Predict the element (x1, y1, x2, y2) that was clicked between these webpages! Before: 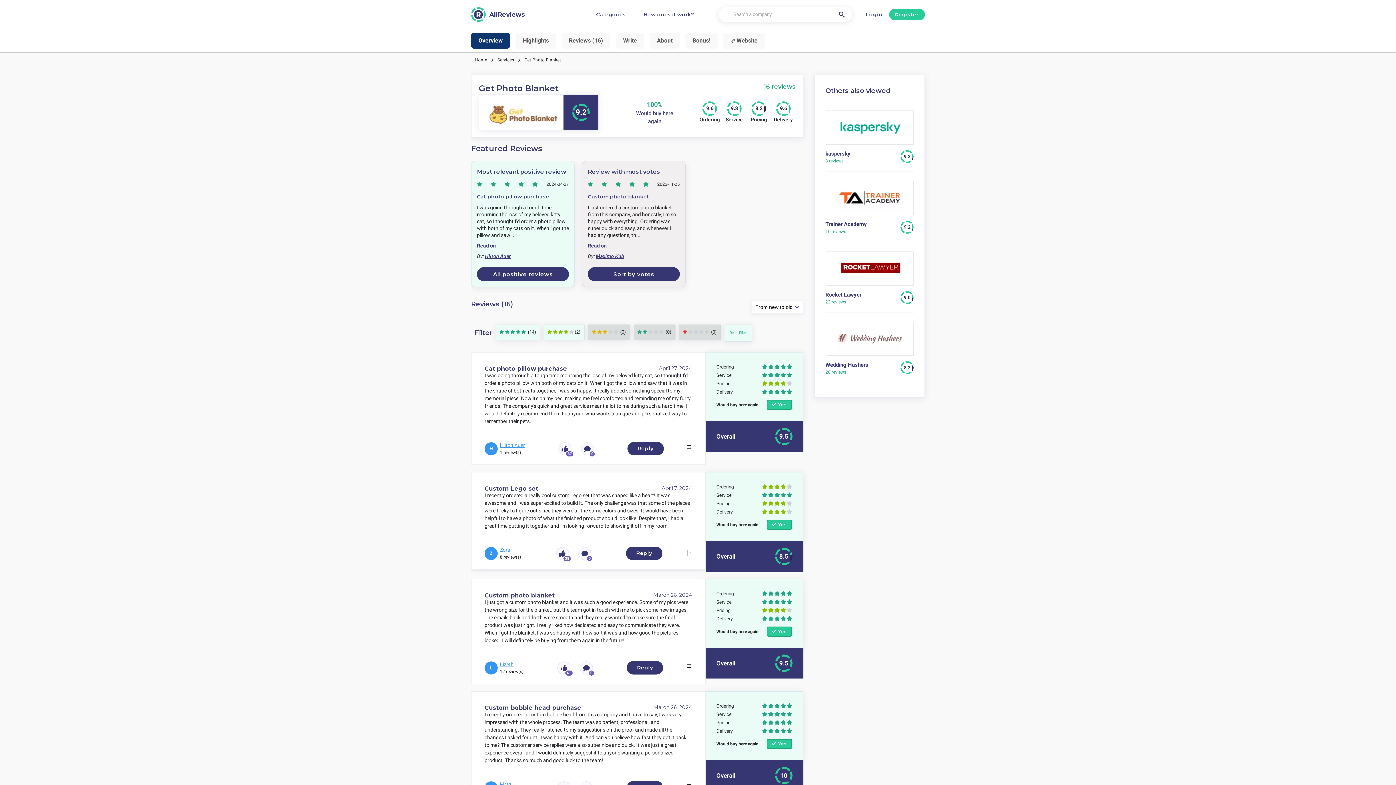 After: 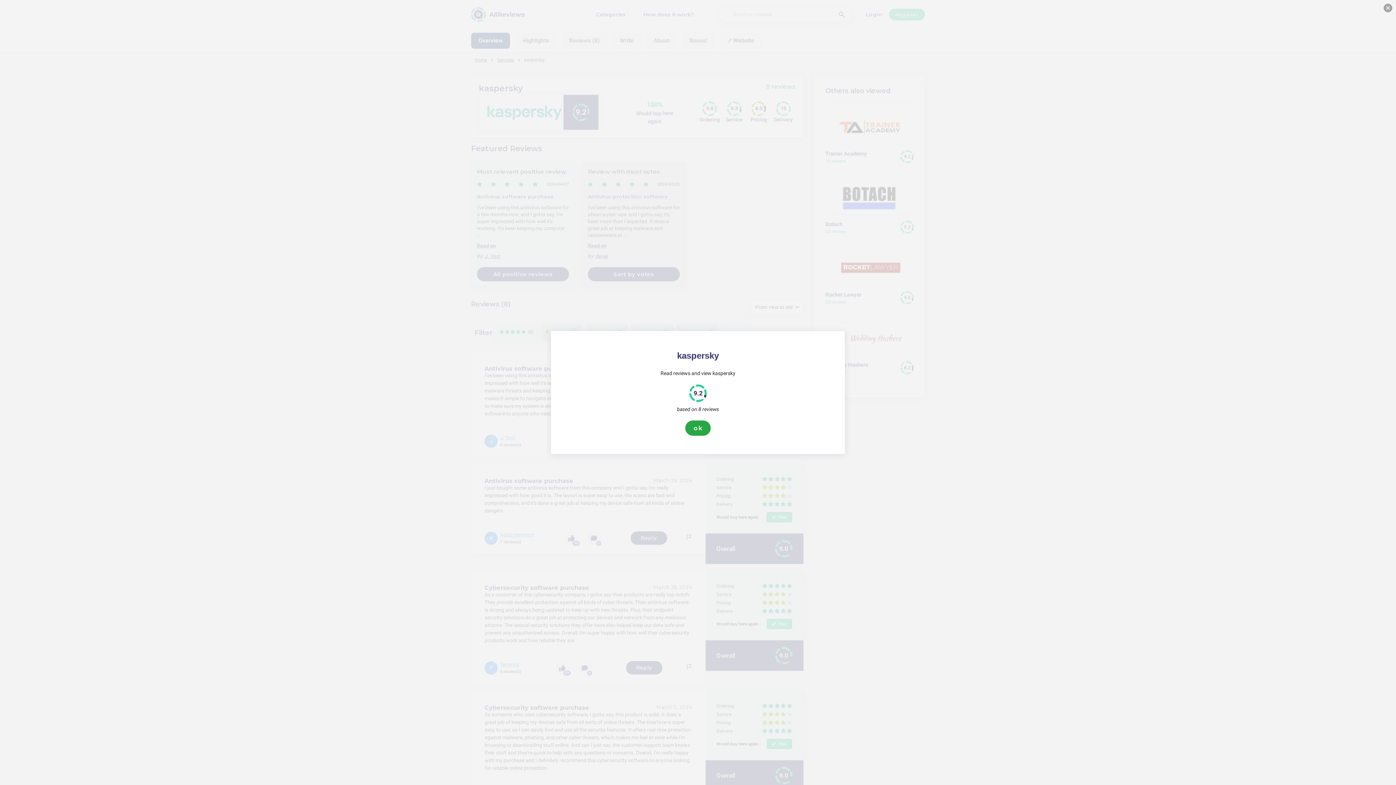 Action: bbox: (825, 158, 843, 163) label: 8 reviews